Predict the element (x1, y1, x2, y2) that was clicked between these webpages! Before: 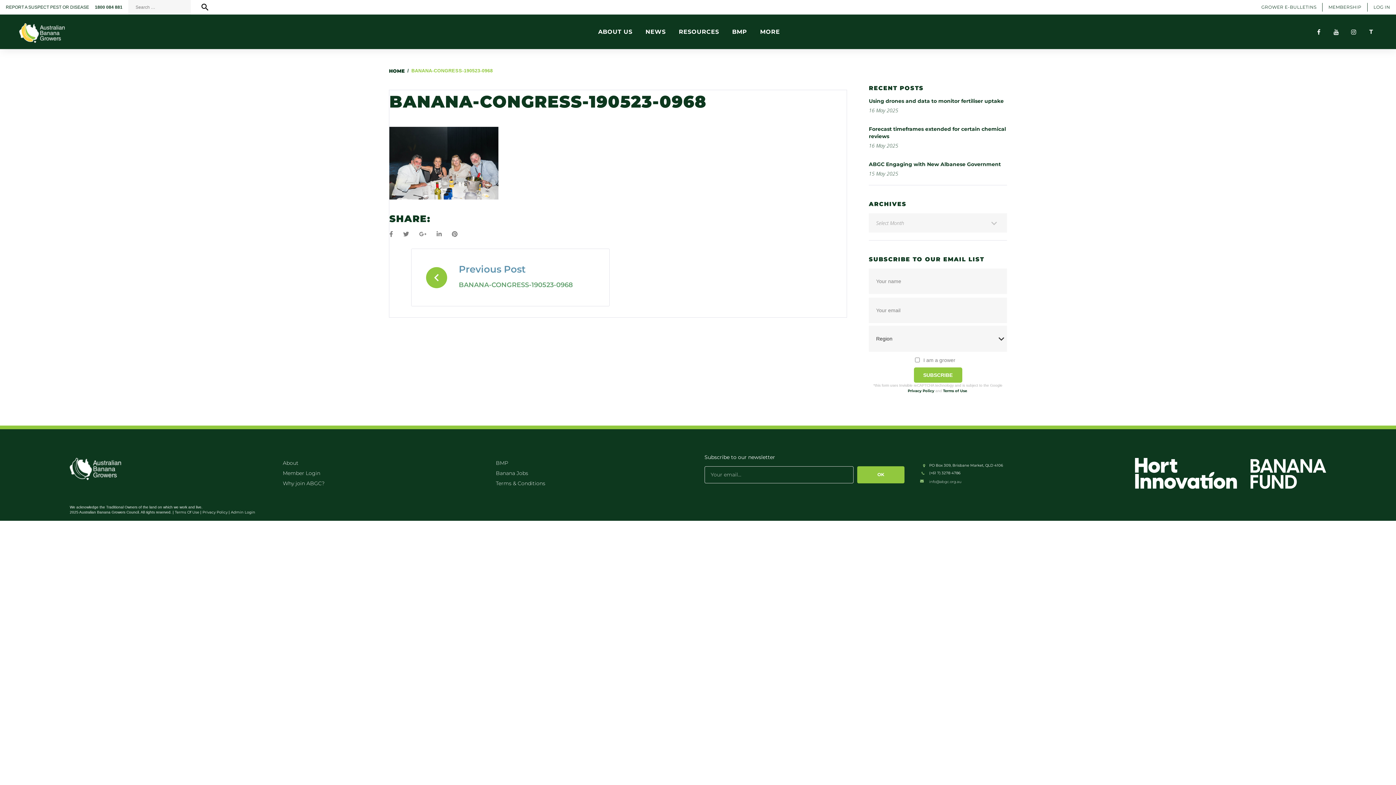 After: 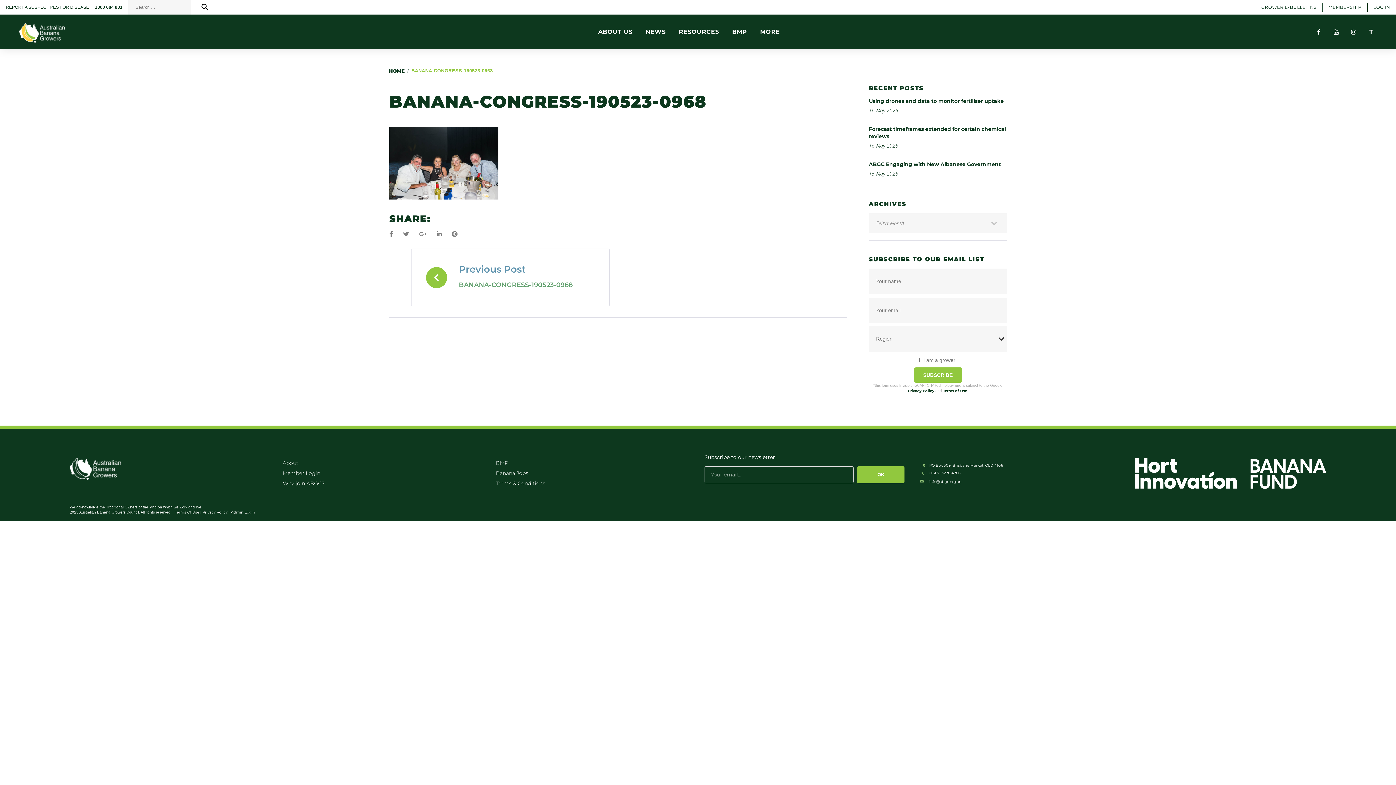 Action: bbox: (411, 249, 609, 306) label: Previous Post
BANANA-CONGRESS-190523-0968